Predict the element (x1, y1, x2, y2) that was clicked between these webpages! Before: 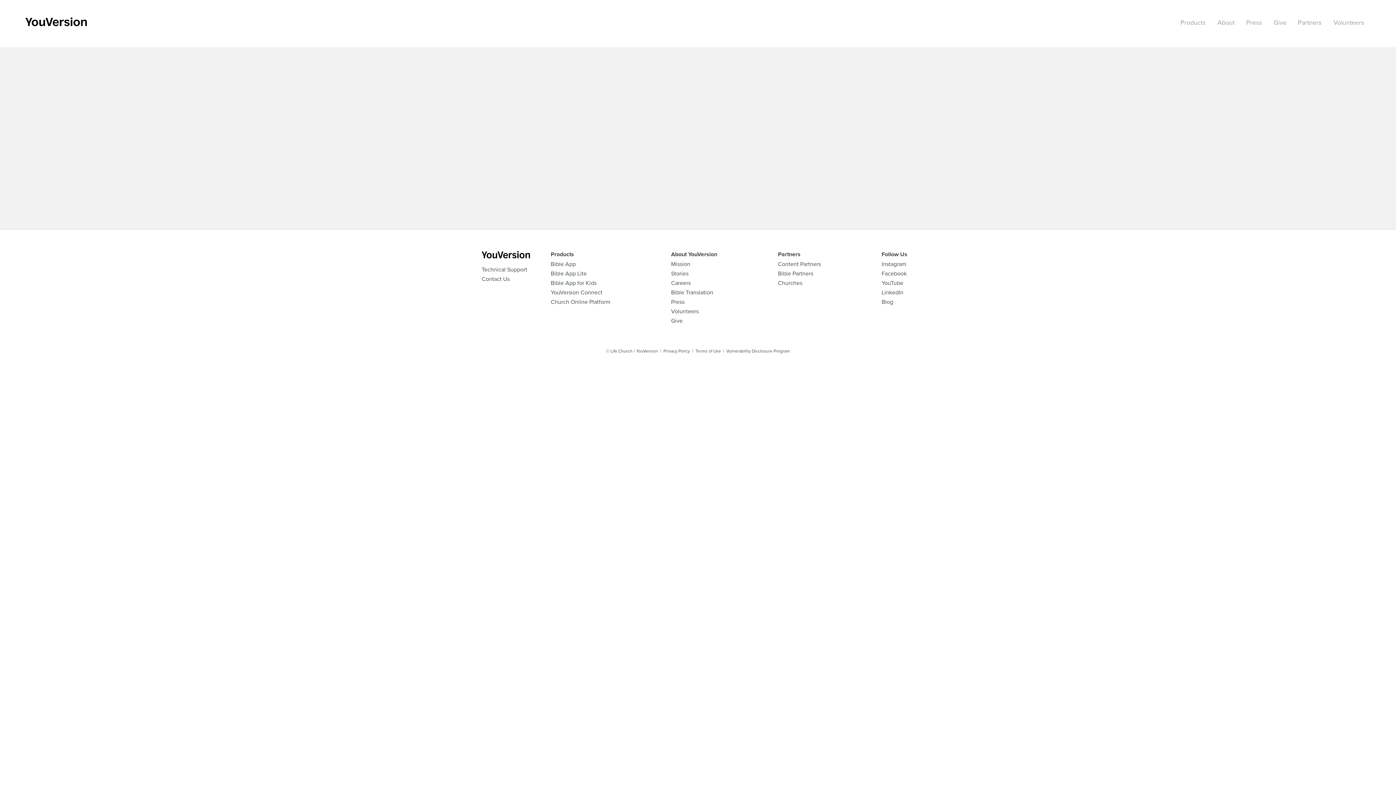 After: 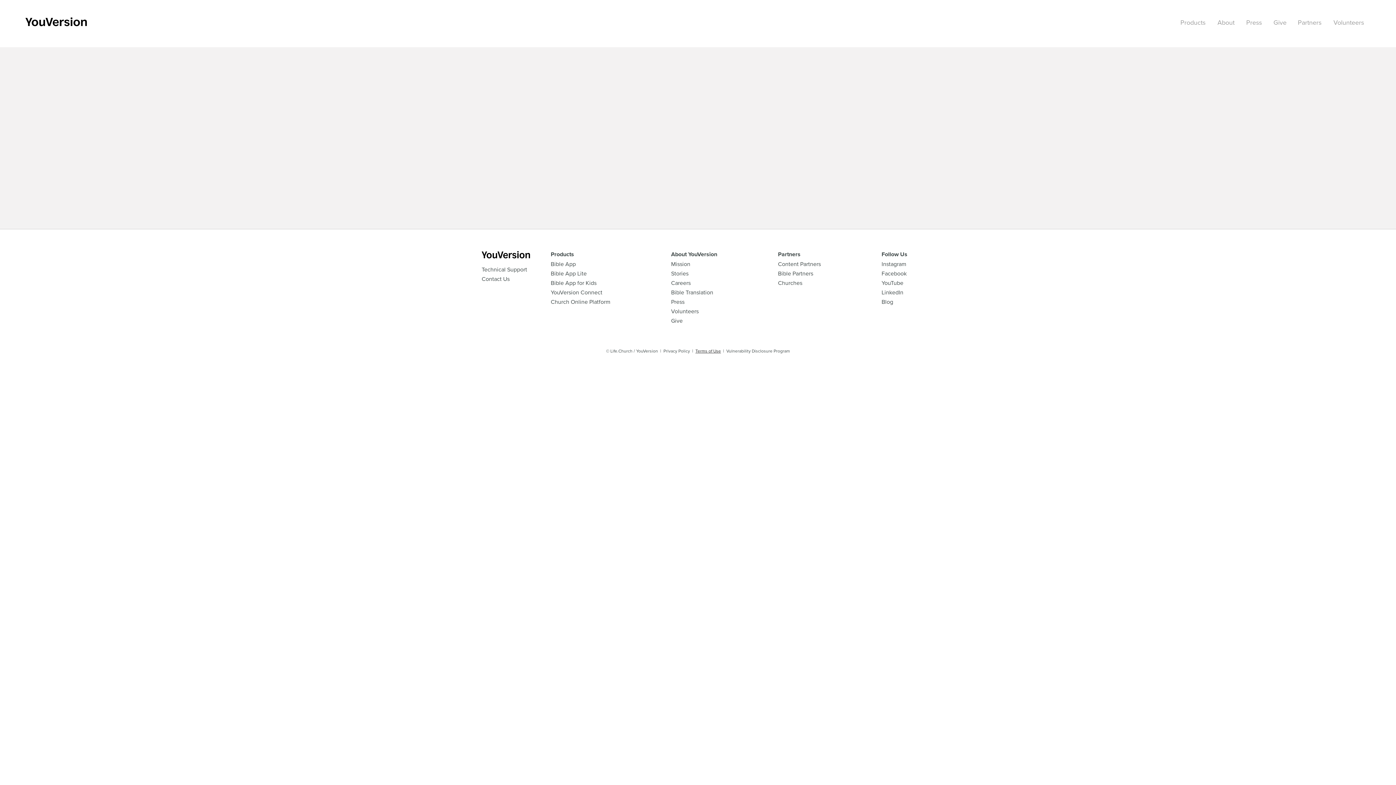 Action: bbox: (695, 348, 721, 354) label: Terms of Use